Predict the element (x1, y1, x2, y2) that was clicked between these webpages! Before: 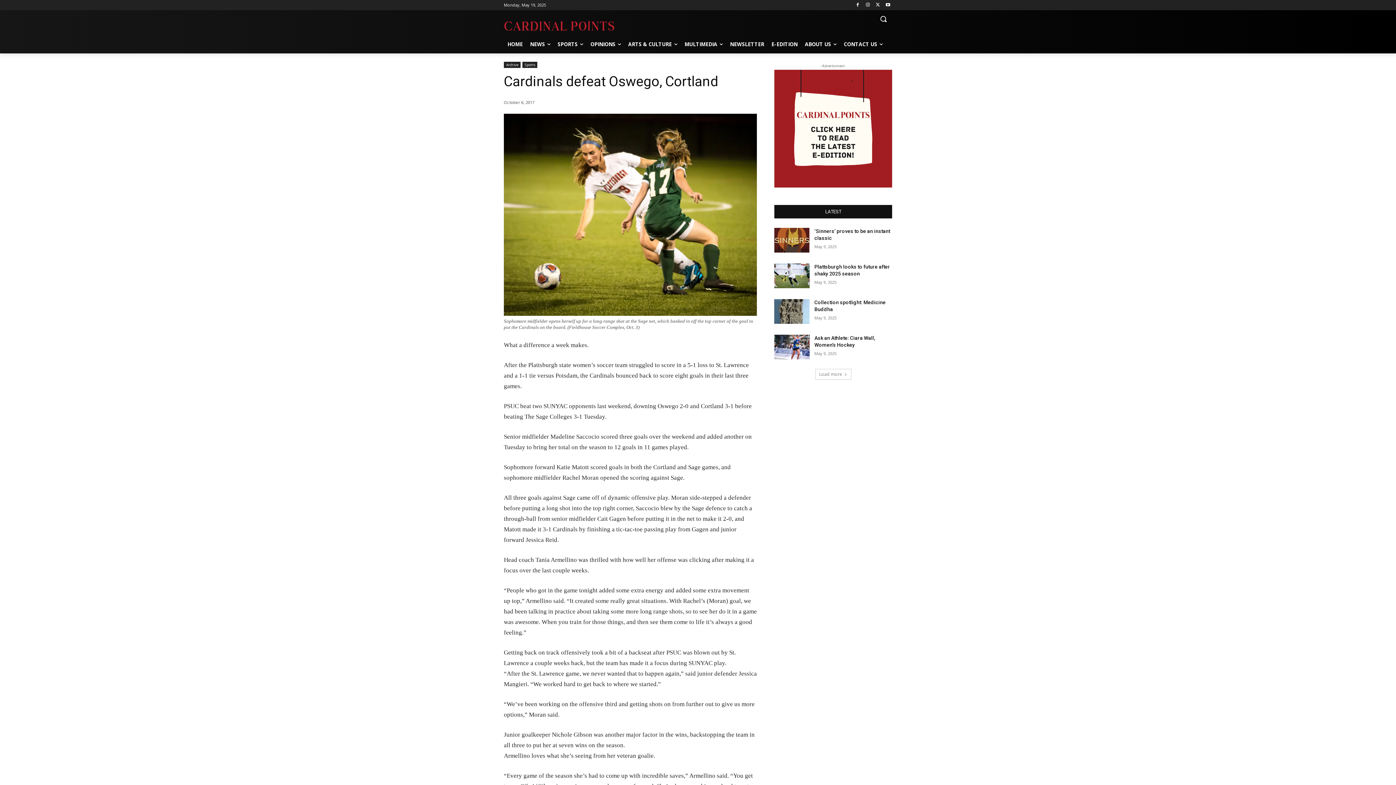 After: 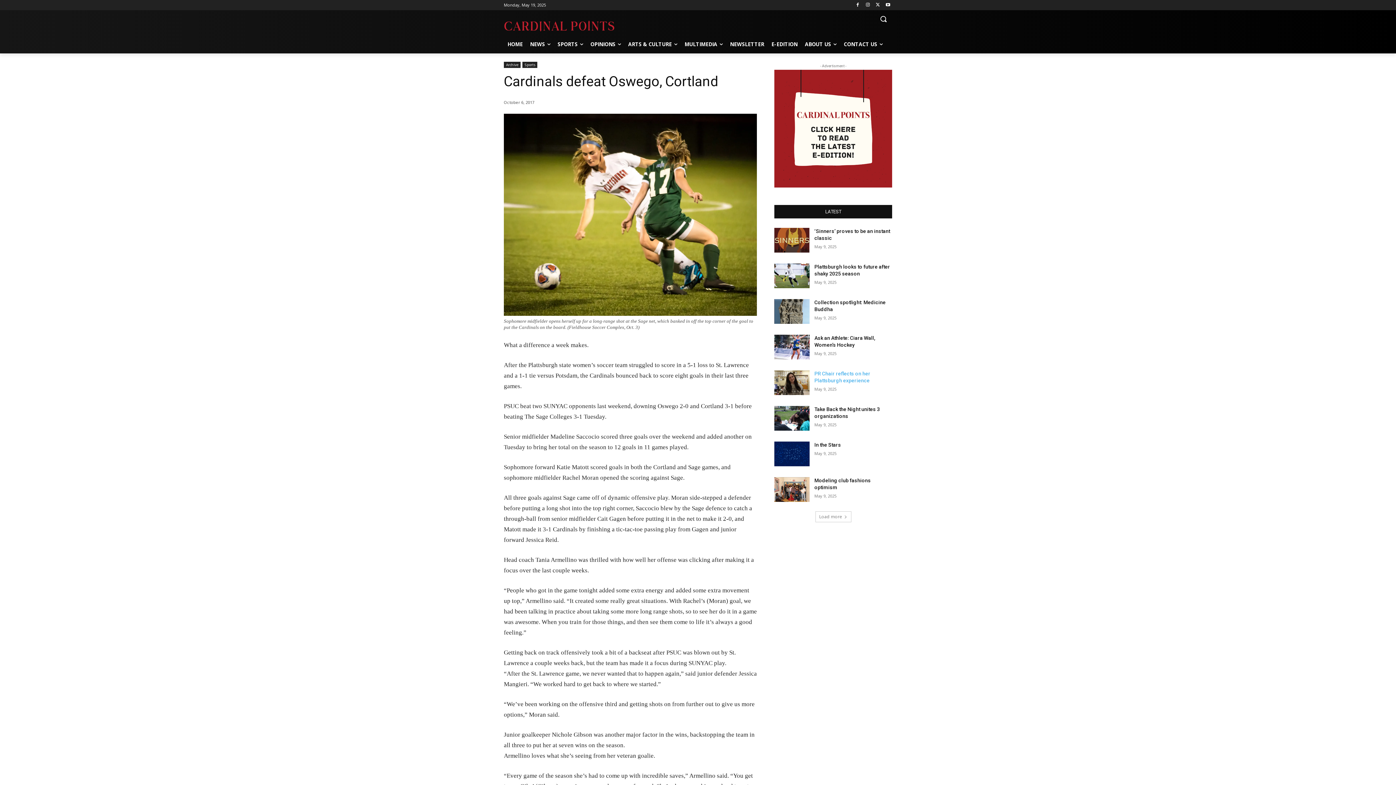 Action: label: Load more bbox: (815, 369, 851, 379)